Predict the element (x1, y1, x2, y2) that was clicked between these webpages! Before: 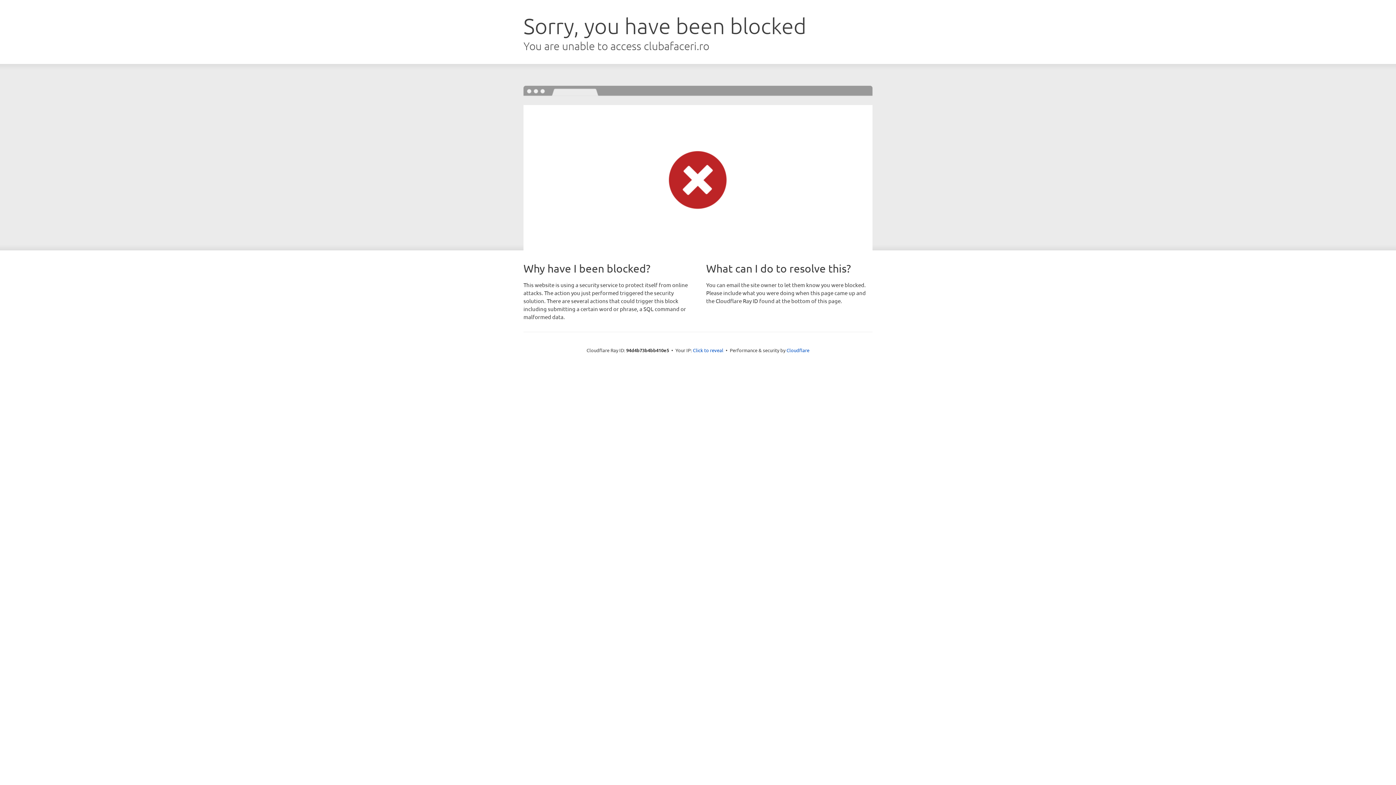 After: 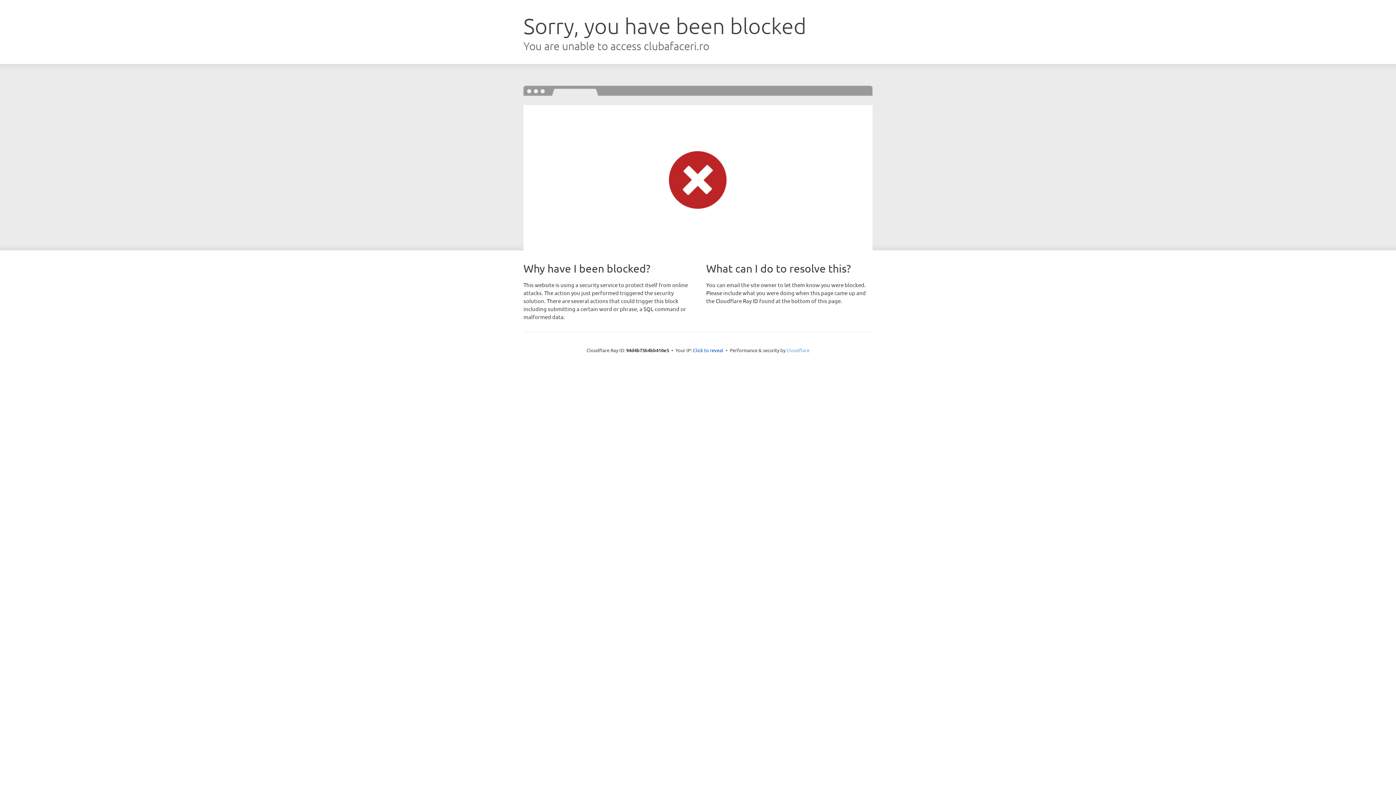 Action: label: Cloudflare bbox: (786, 347, 809, 353)